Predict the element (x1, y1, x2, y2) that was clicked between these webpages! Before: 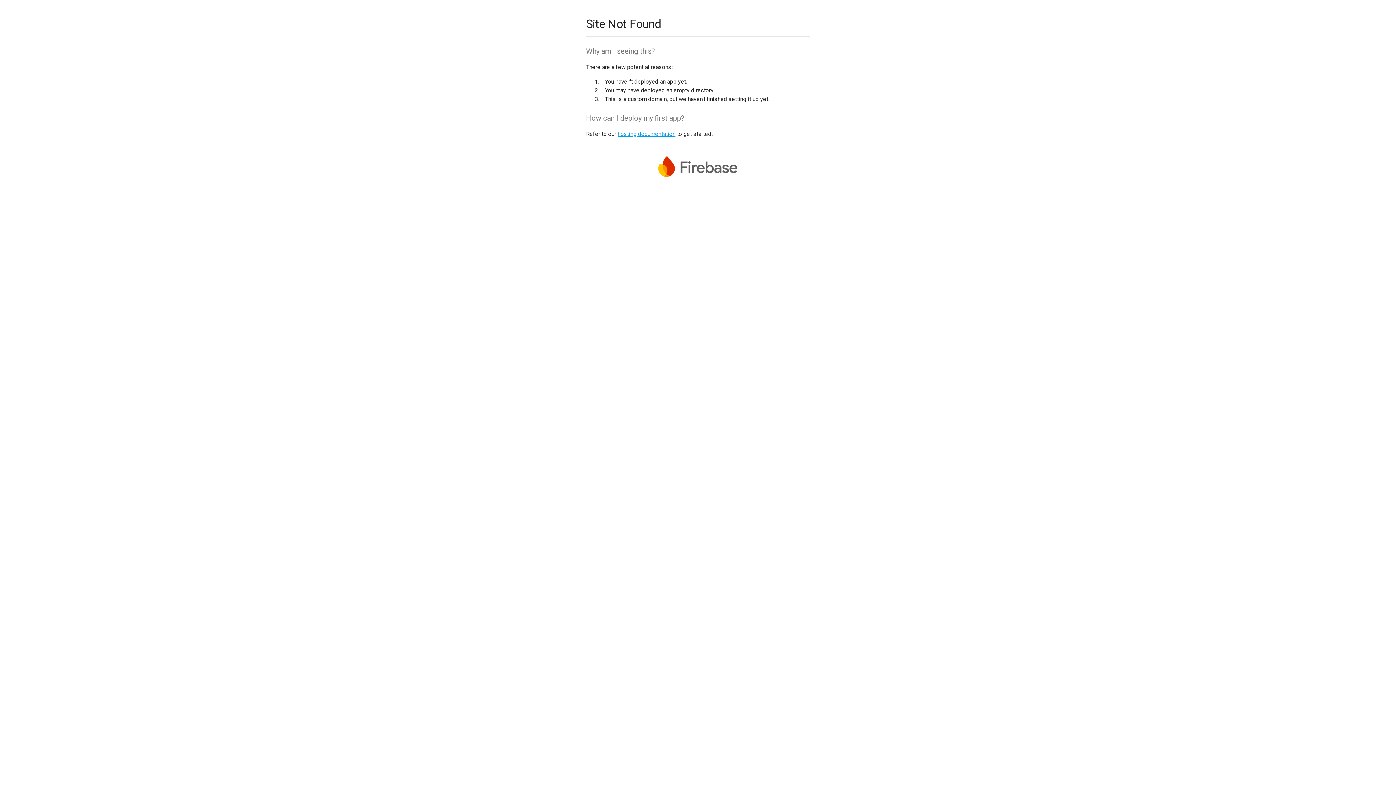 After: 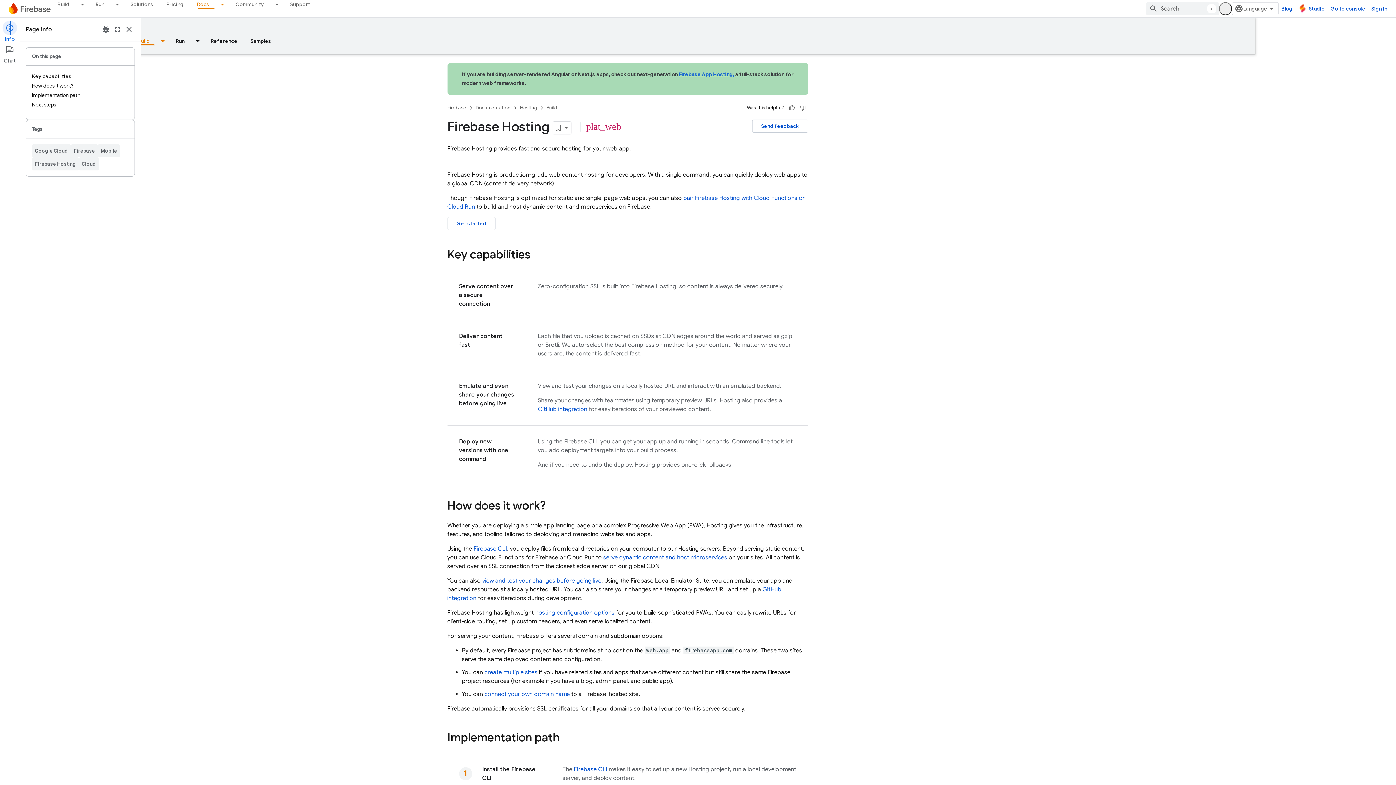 Action: label: hosting documentation bbox: (617, 130, 675, 137)